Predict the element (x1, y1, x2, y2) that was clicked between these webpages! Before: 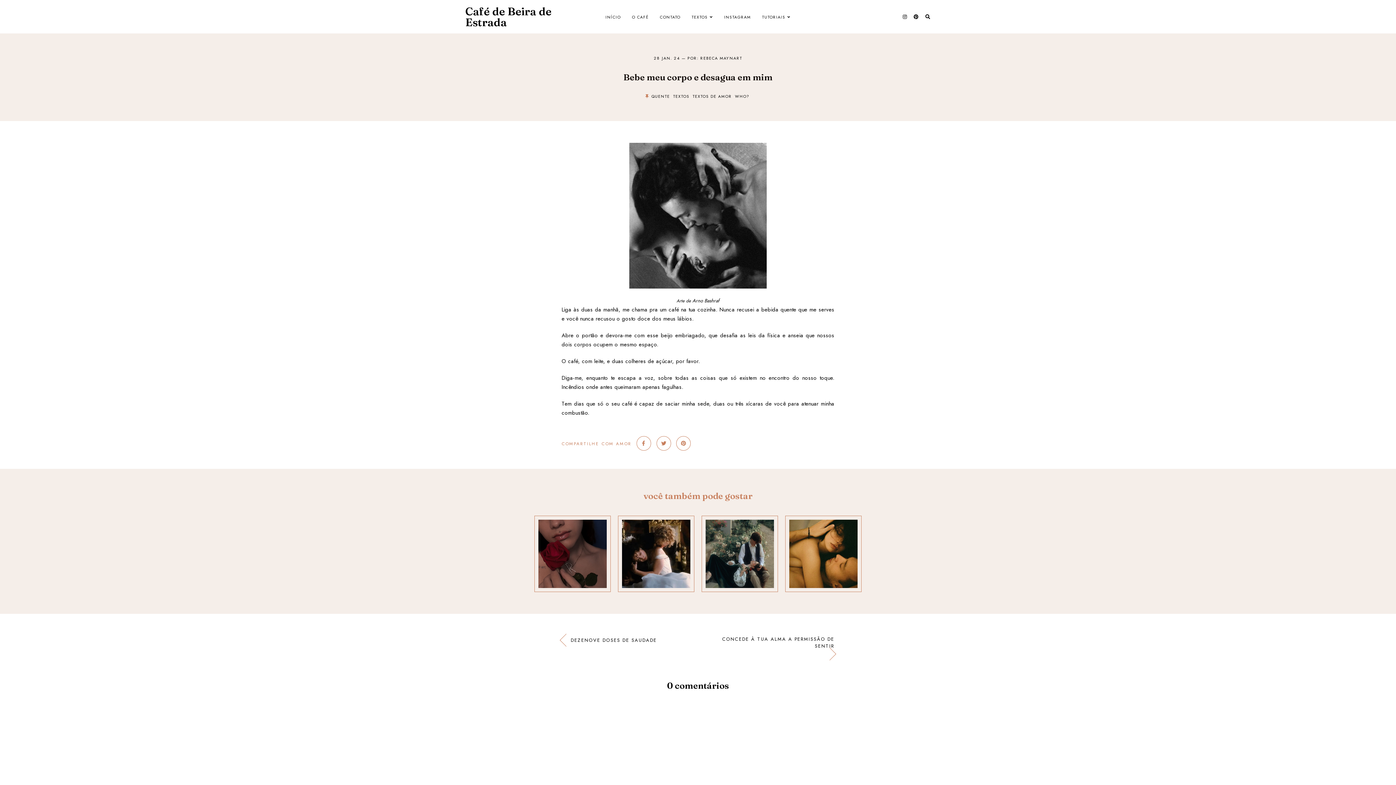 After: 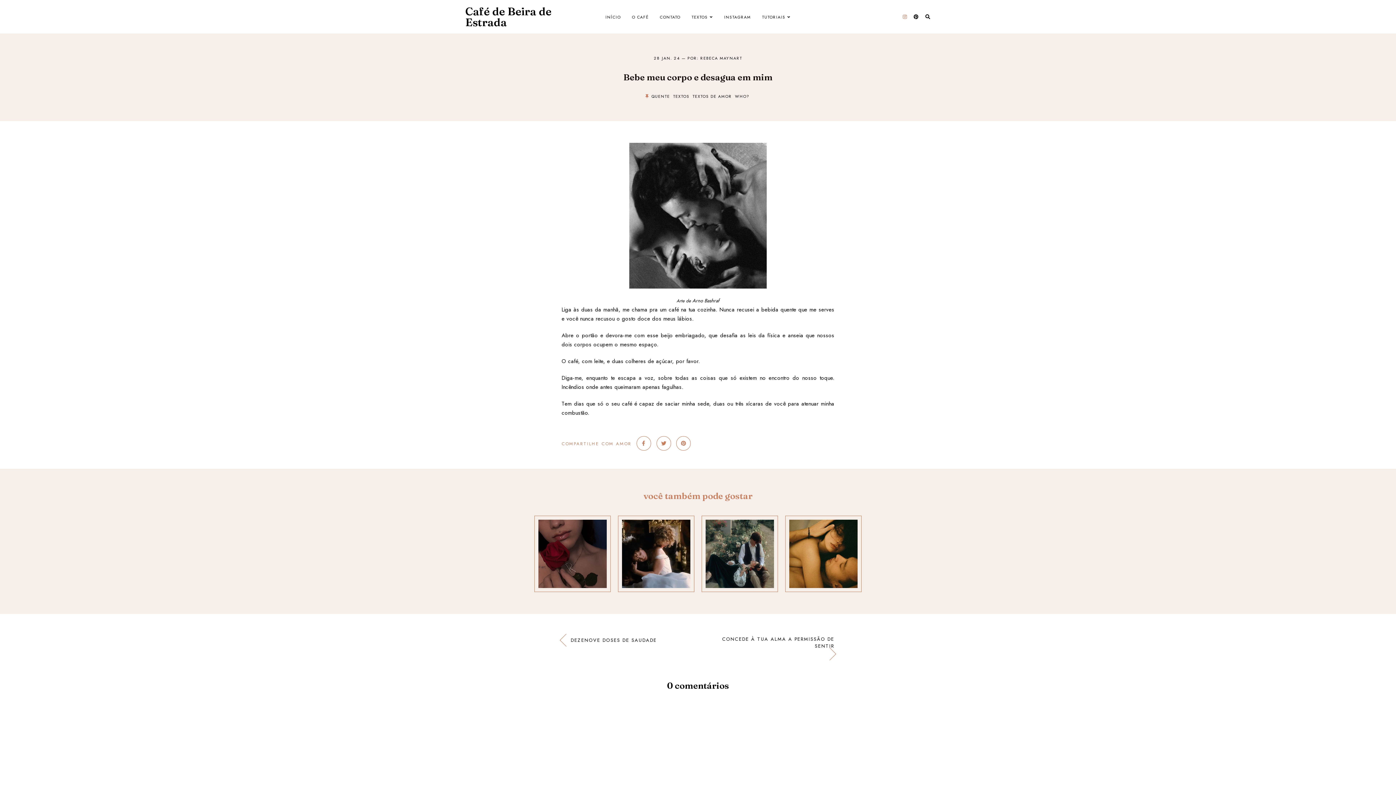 Action: bbox: (903, 13, 907, 20)